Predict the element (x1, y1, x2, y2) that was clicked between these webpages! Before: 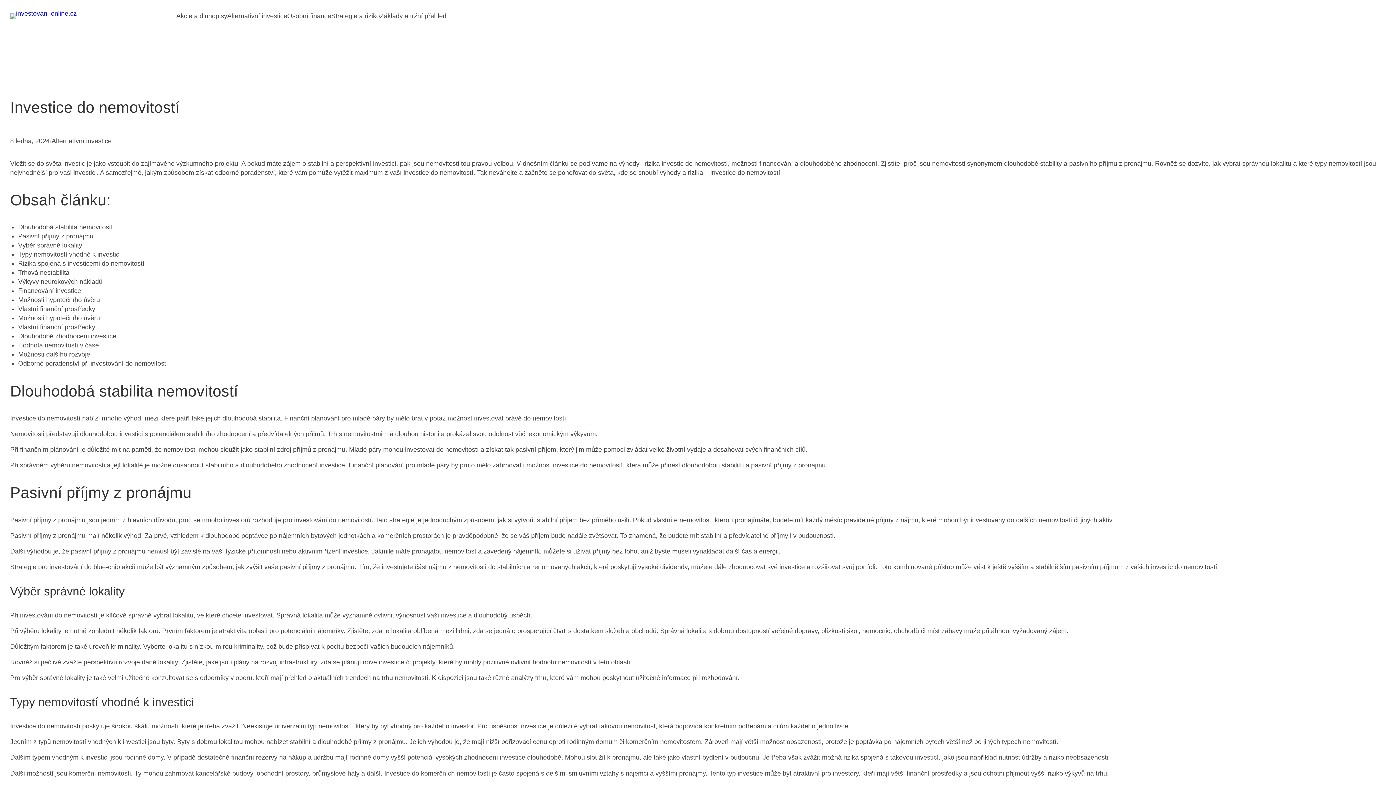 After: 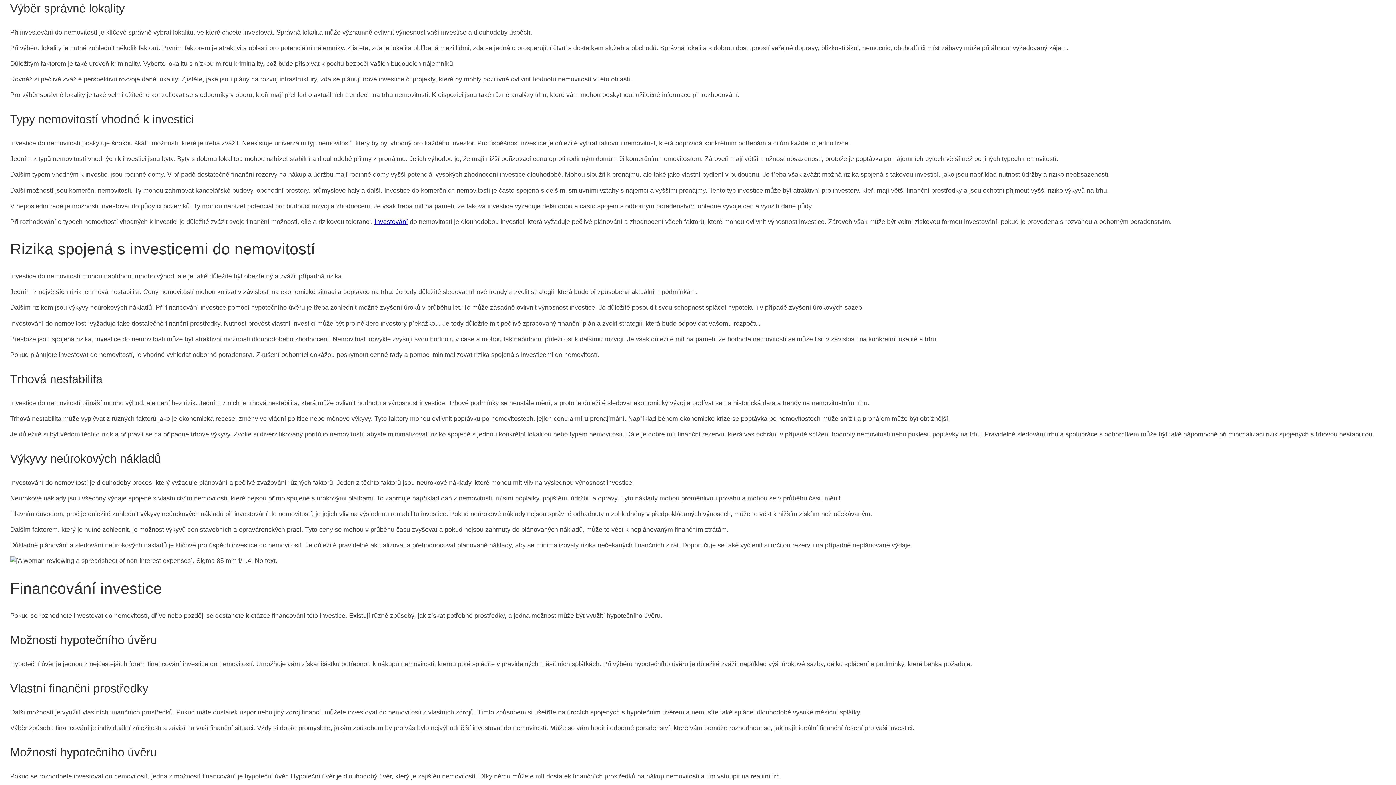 Action: bbox: (18, 241, 82, 249) label: Výběr správné lokality